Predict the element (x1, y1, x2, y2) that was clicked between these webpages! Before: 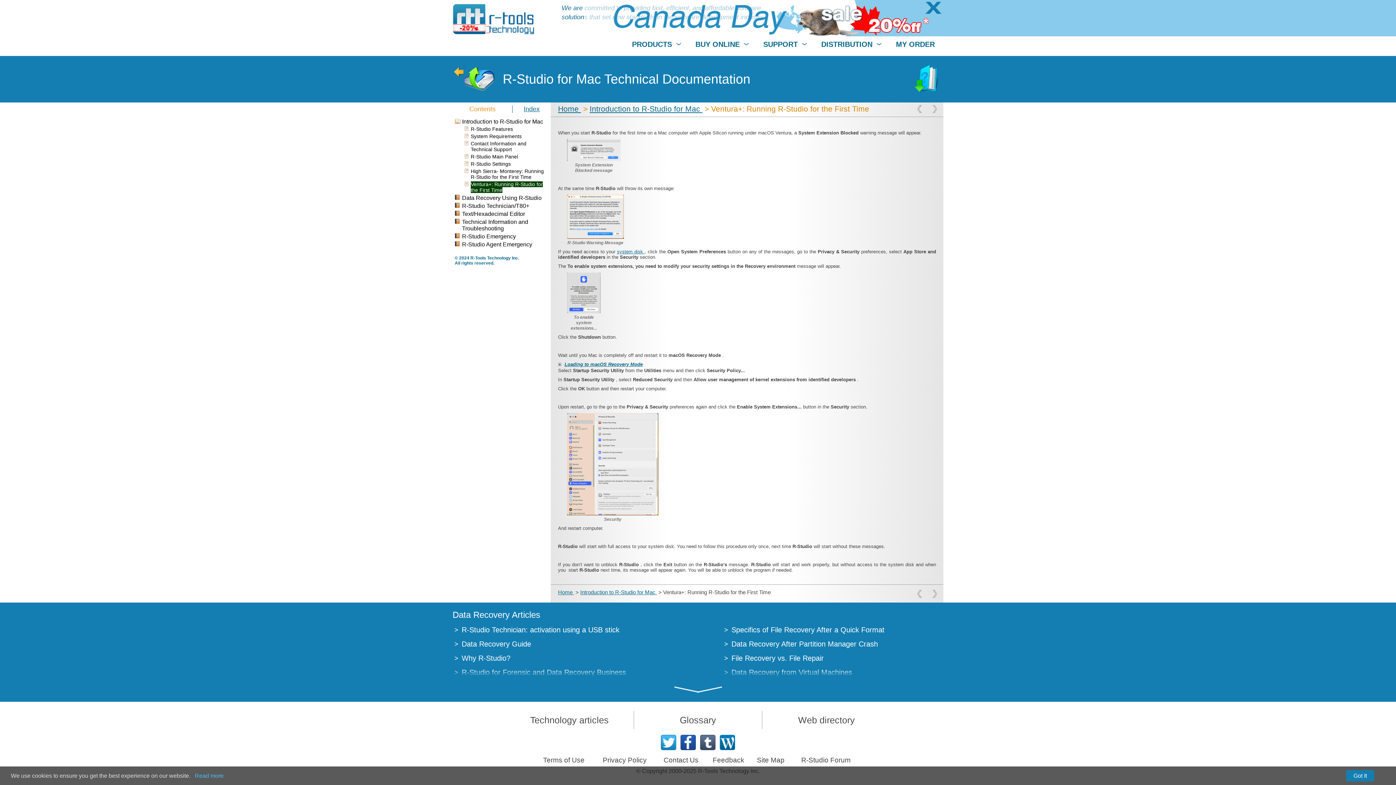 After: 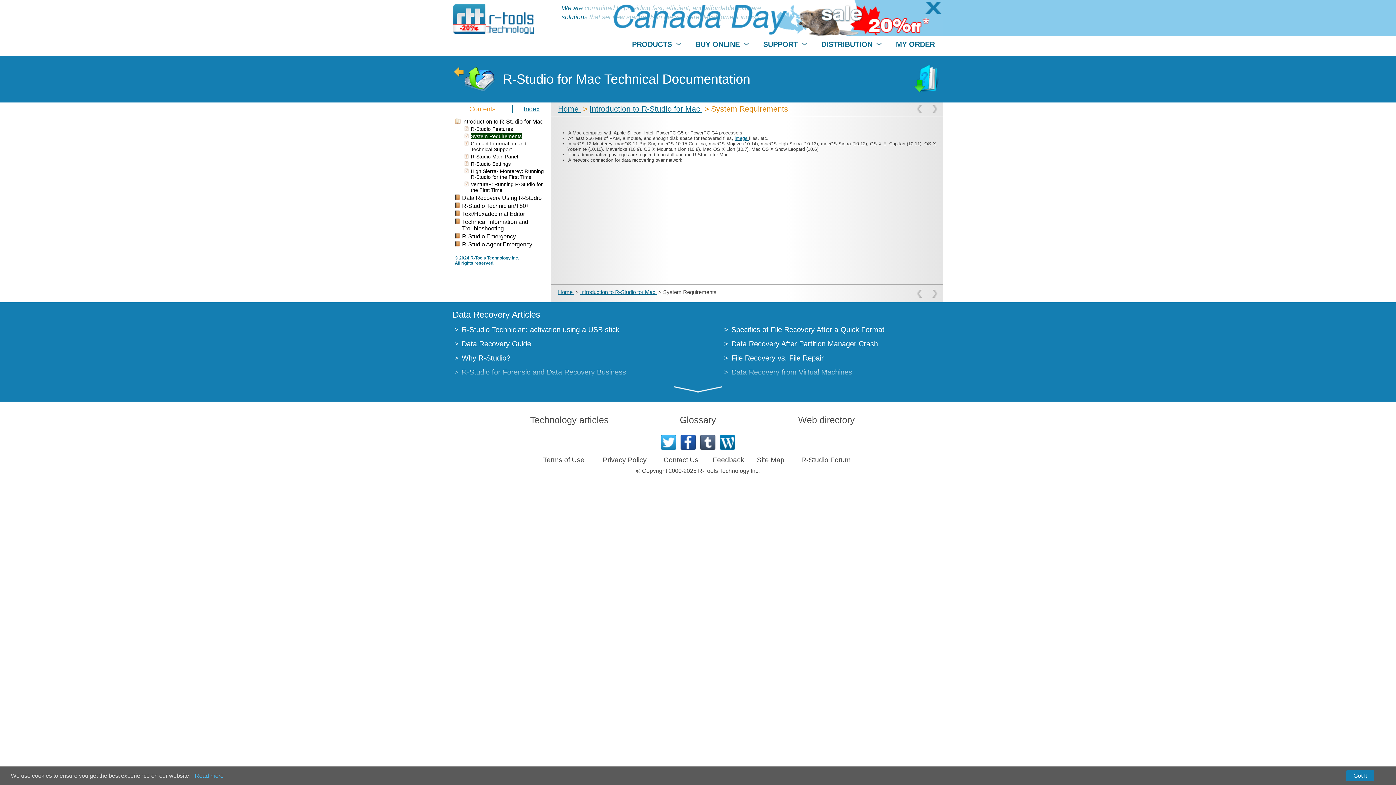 Action: label: System Requirements bbox: (470, 133, 521, 139)